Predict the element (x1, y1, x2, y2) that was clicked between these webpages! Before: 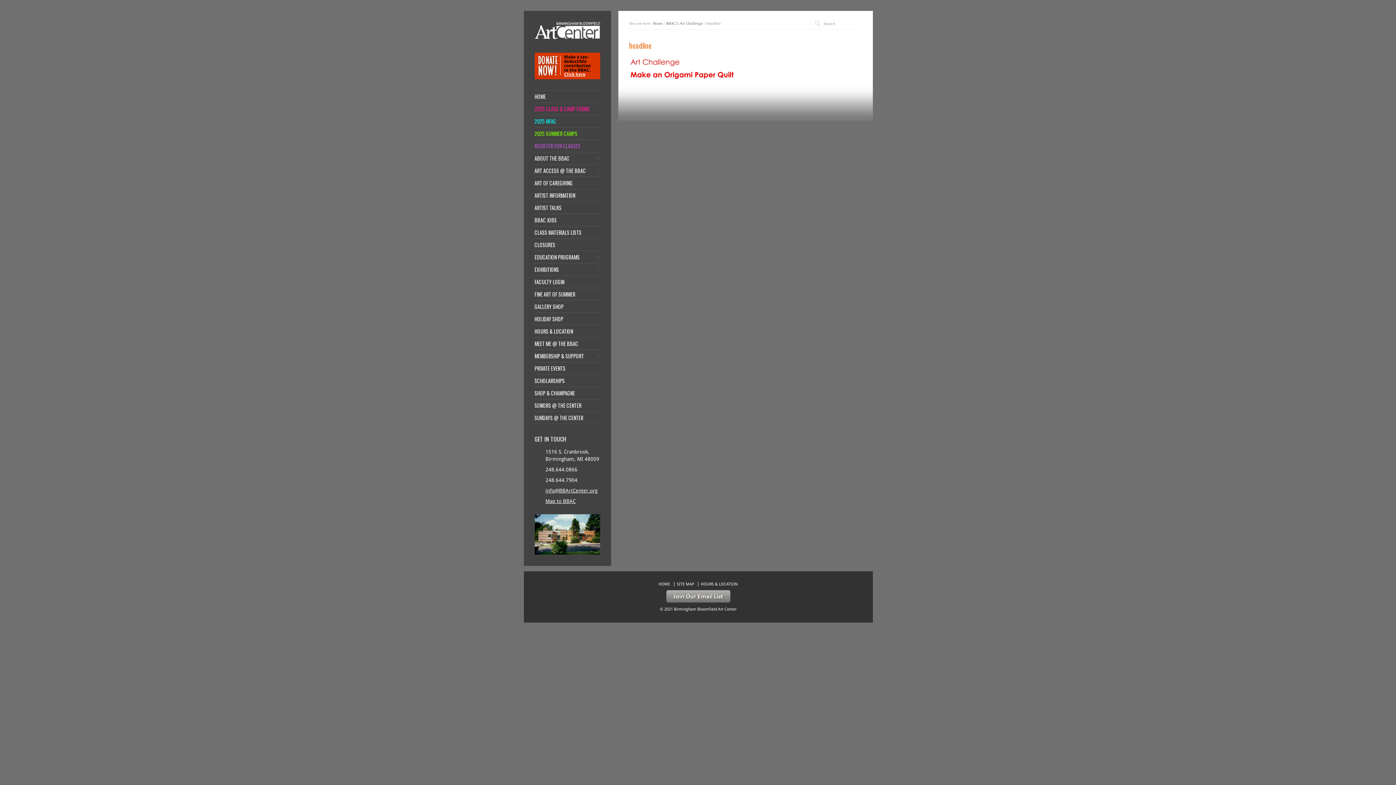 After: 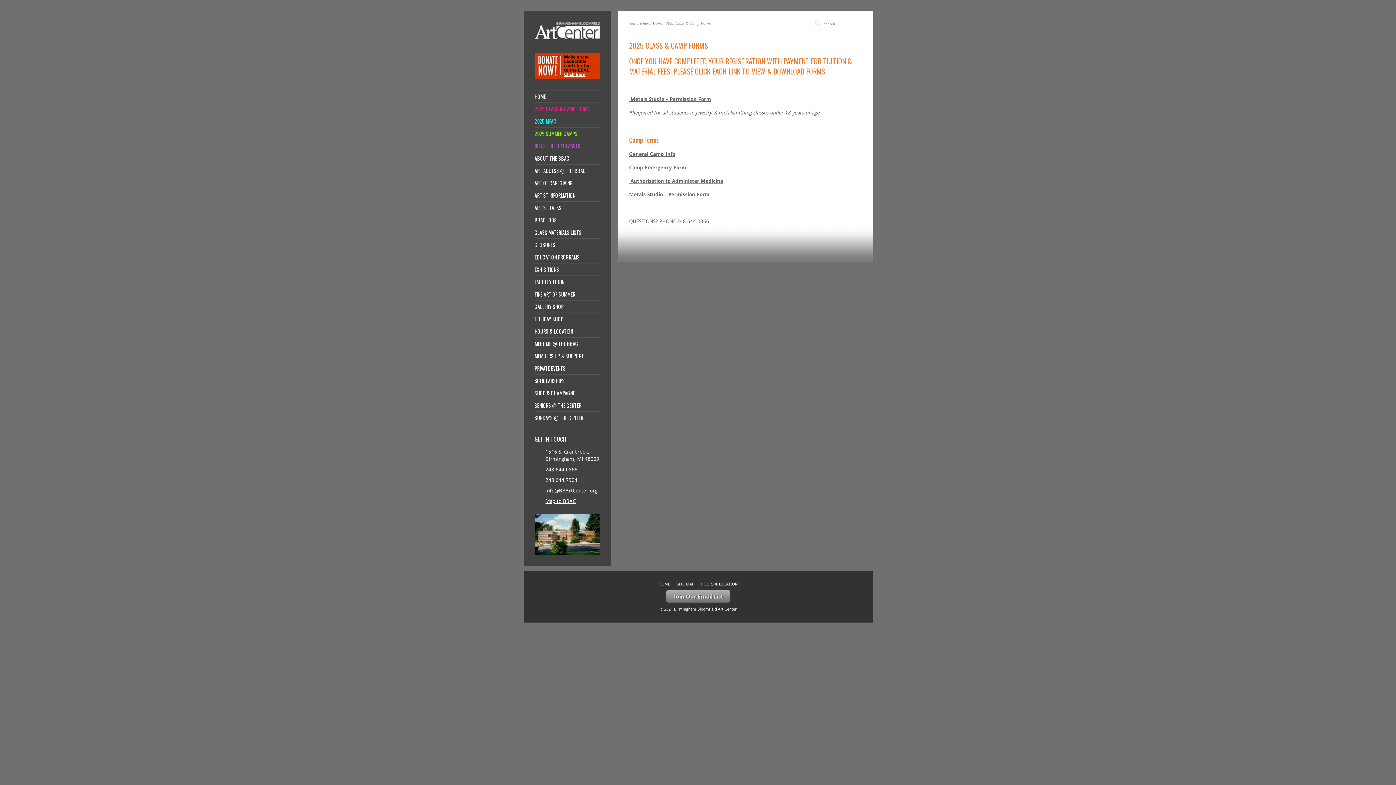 Action: bbox: (534, 106, 600, 111) label: 2025 CLASS & CAMP FORMS